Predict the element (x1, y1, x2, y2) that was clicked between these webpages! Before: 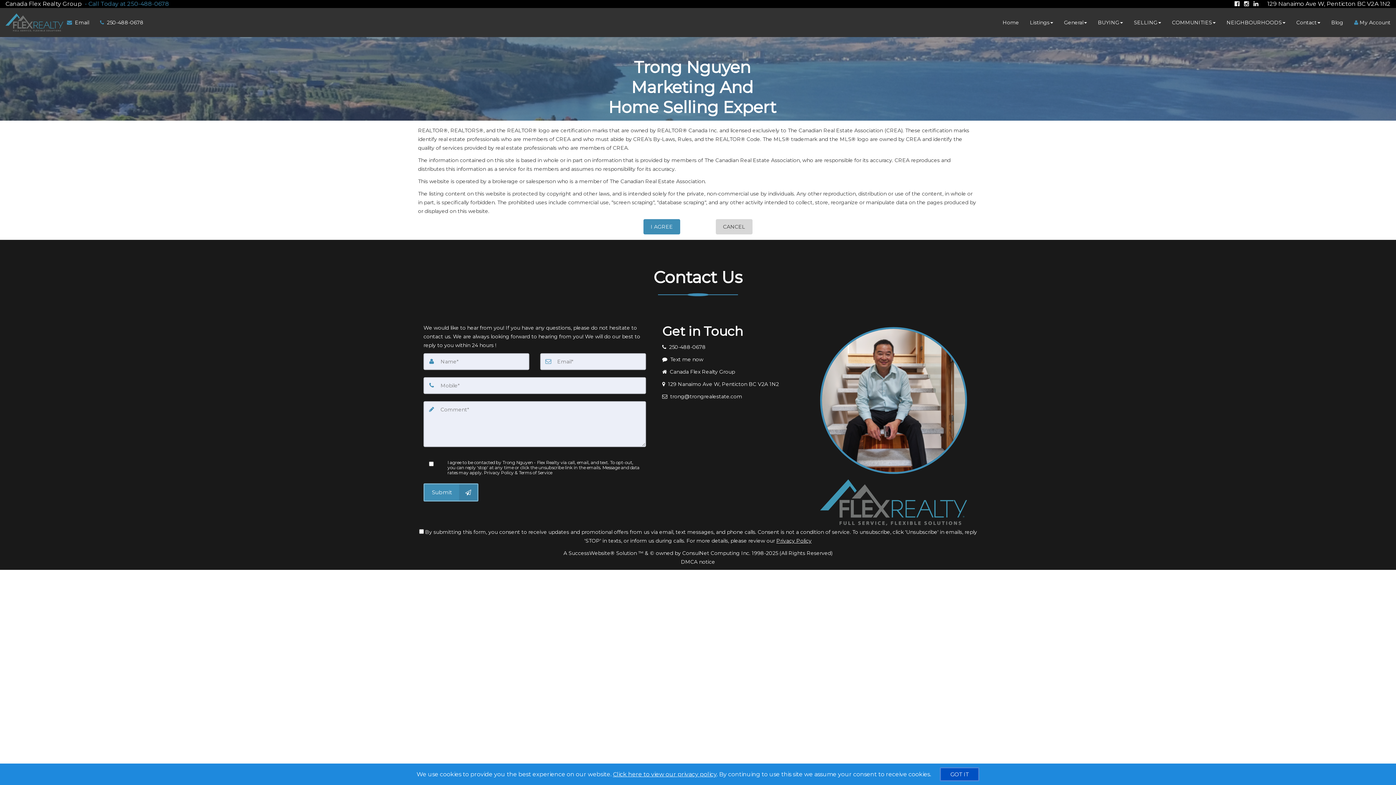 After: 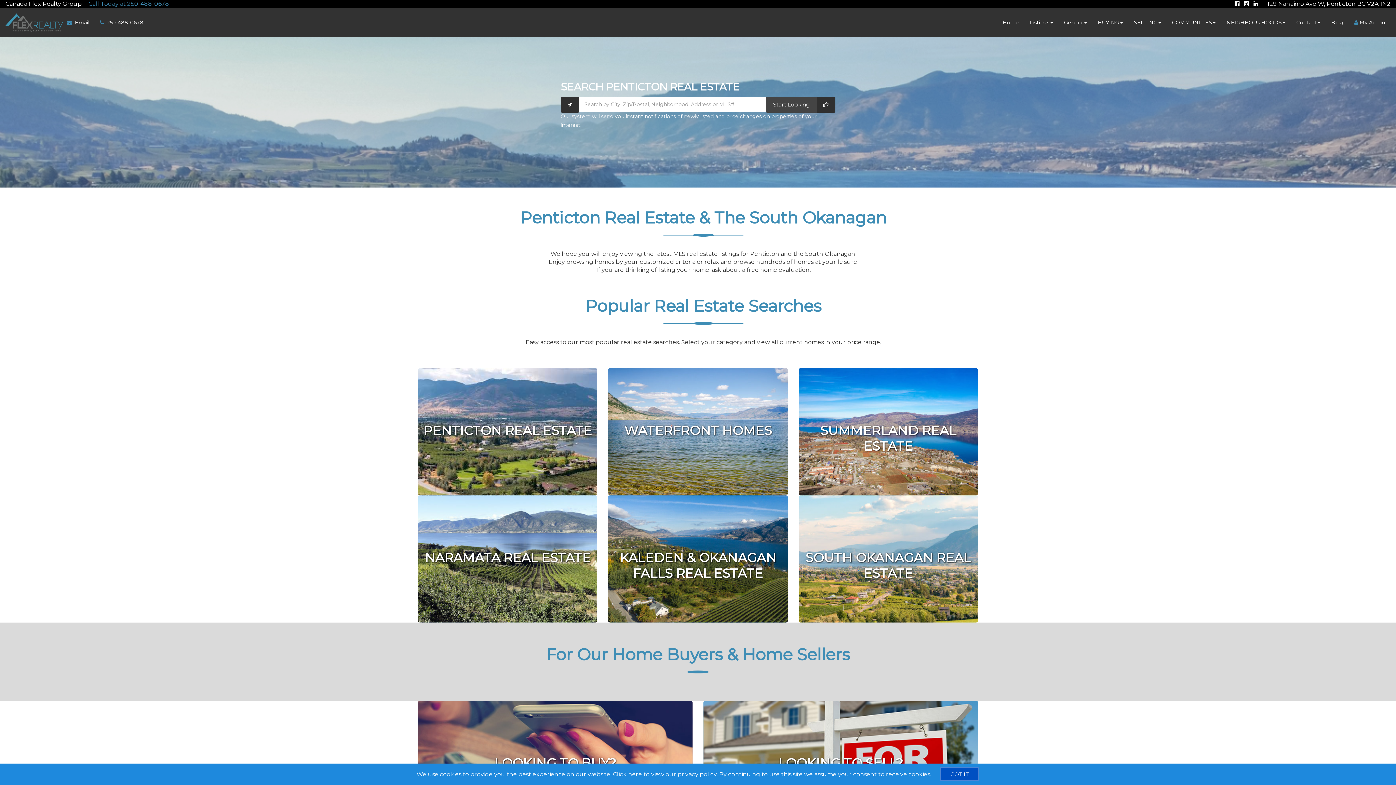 Action: label: Home bbox: (1002, 13, 1024, 31)